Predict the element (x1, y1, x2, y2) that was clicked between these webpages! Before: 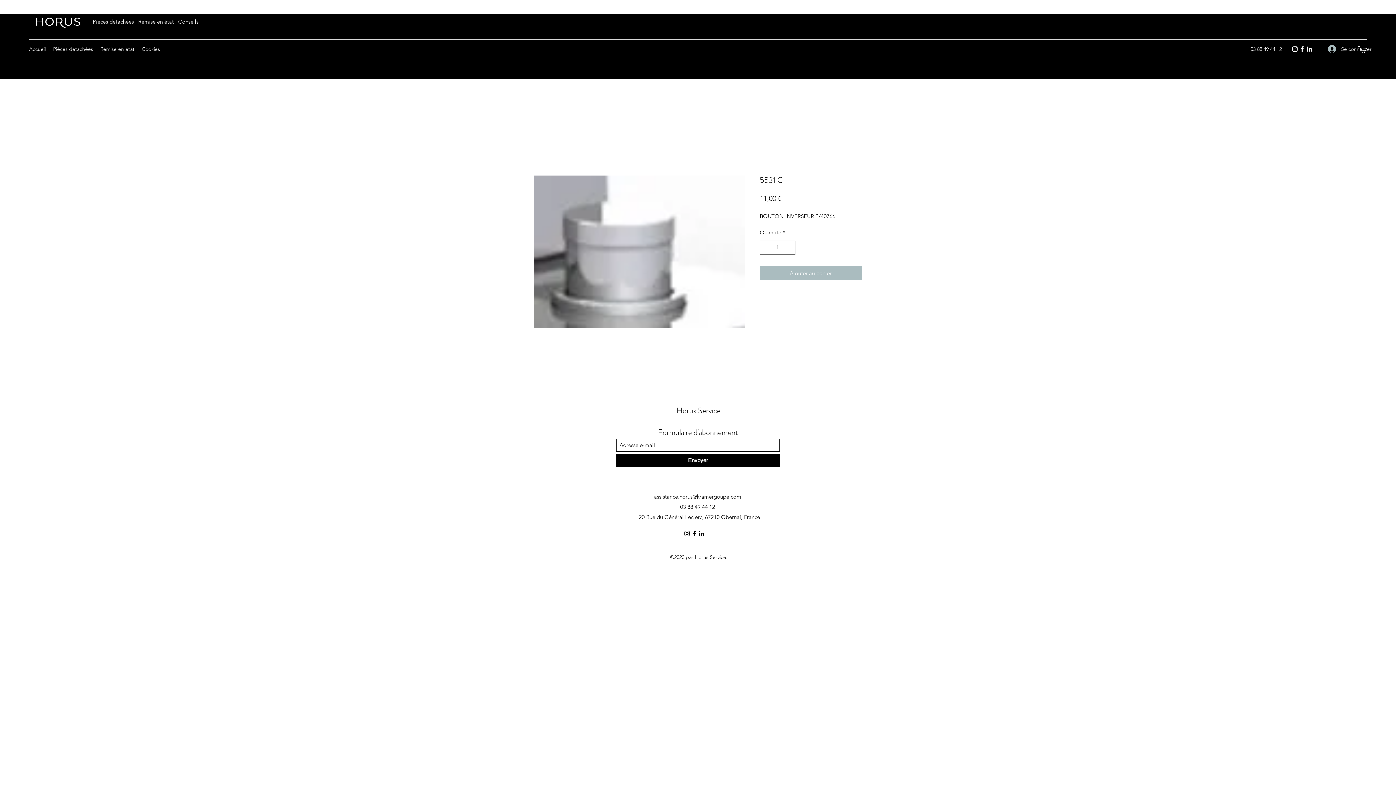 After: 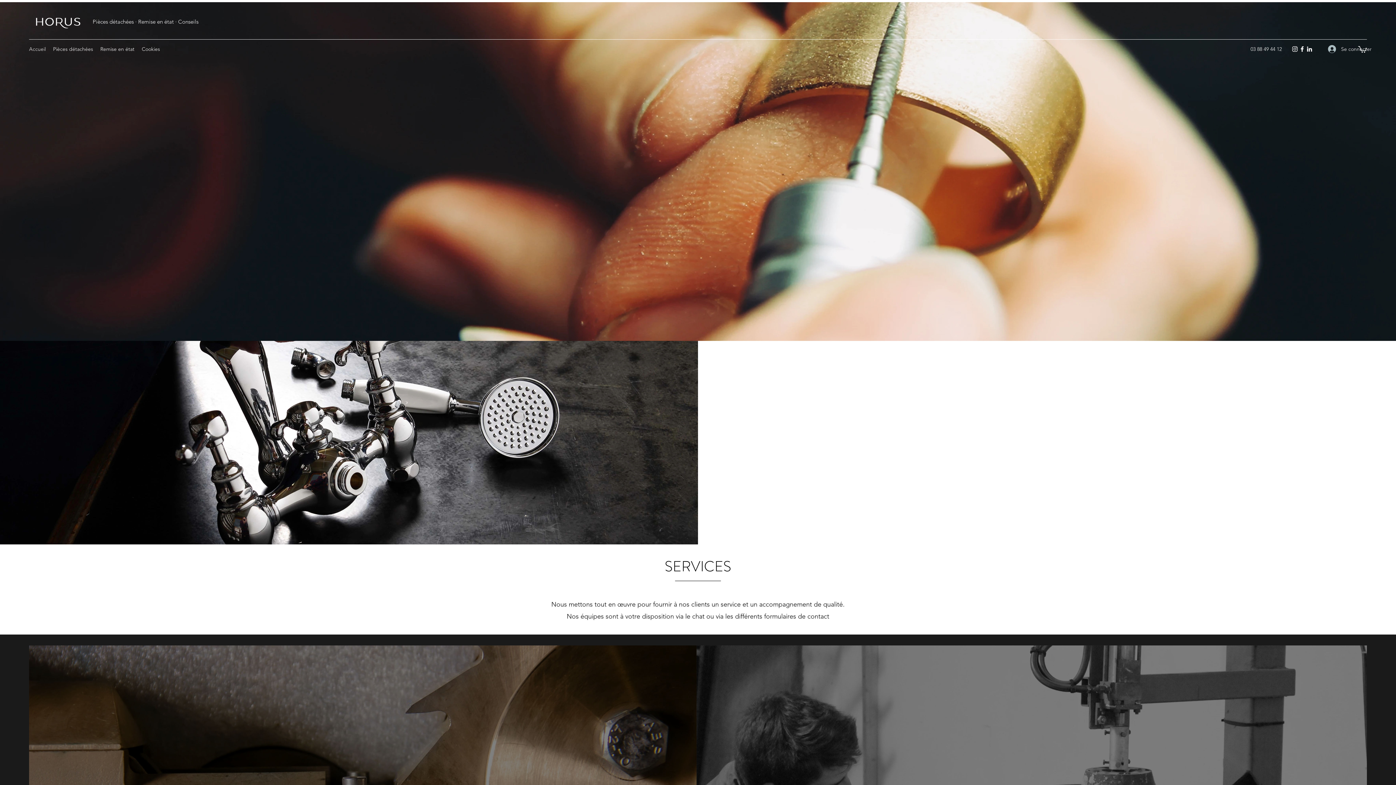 Action: bbox: (676, 405, 720, 416) label: Horus Service